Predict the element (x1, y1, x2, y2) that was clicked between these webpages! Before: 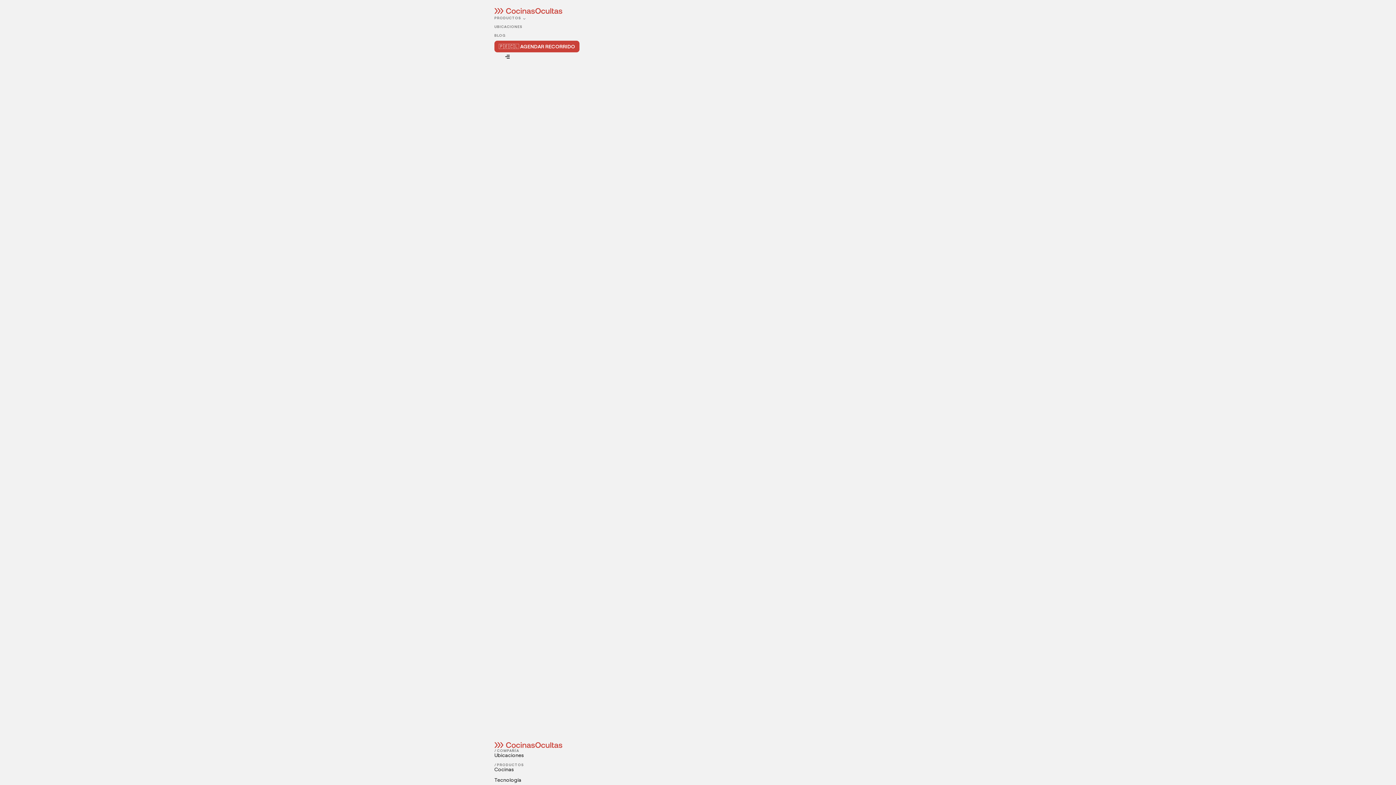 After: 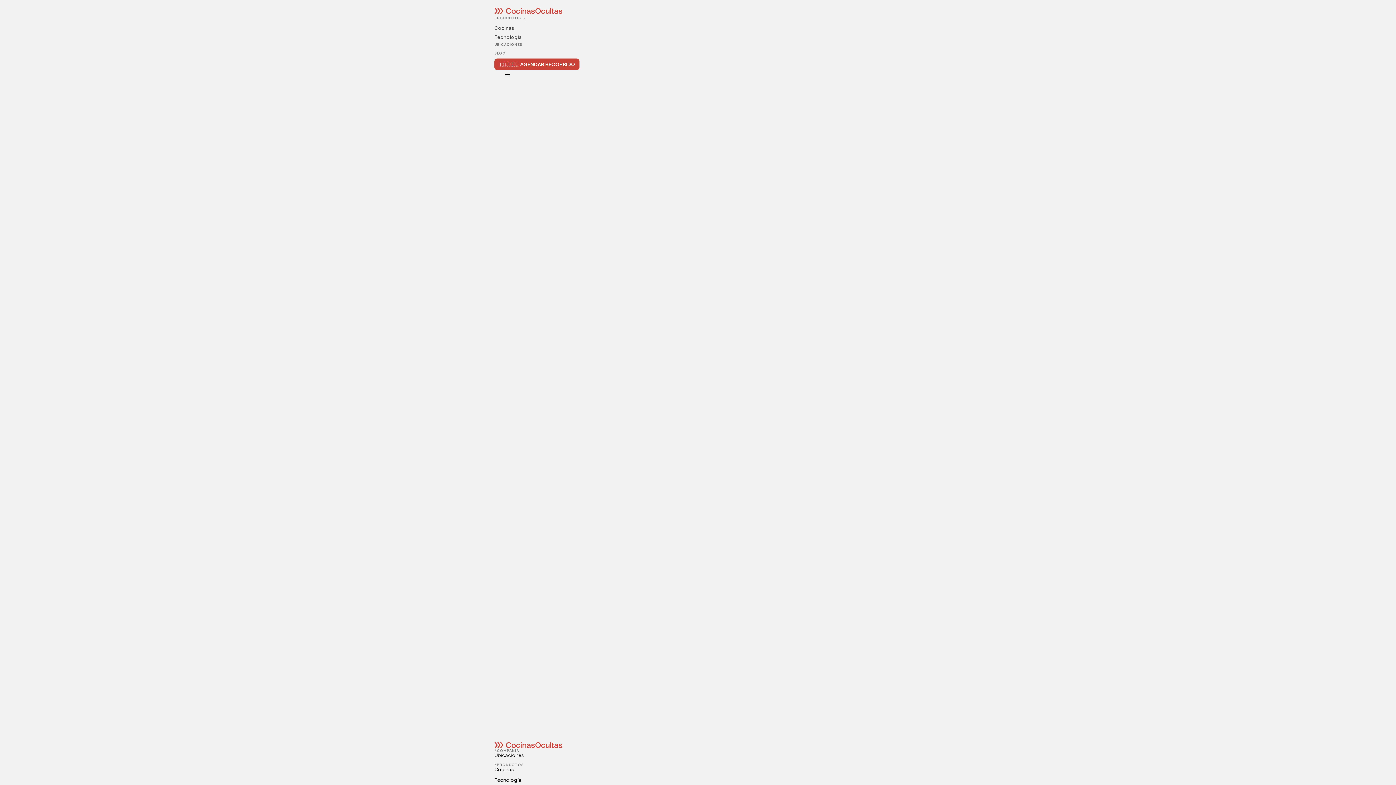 Action: label: PRODUCTOS bbox: (494, 14, 525, 21)